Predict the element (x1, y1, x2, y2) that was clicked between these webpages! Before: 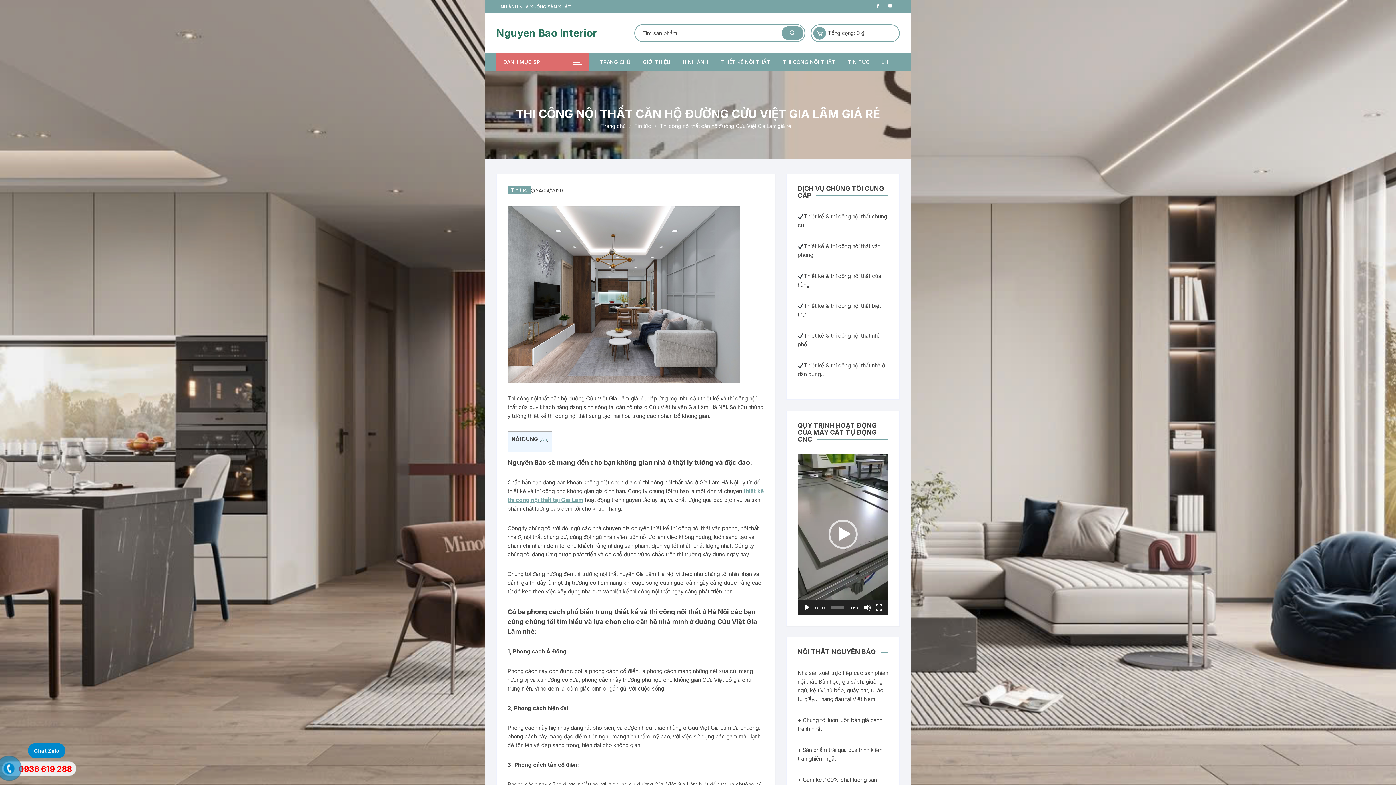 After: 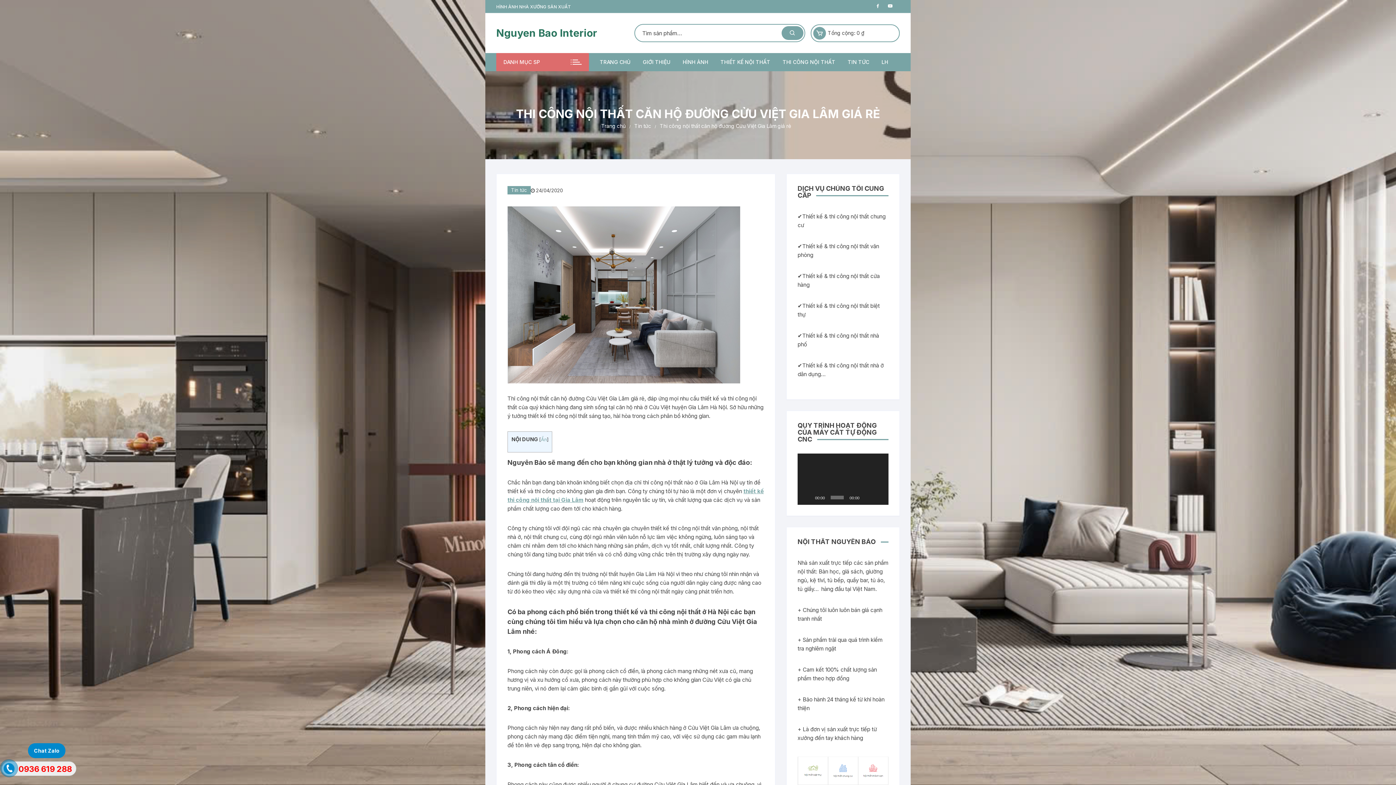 Action: bbox: (530, 186, 562, 194) label: 24/04/2020